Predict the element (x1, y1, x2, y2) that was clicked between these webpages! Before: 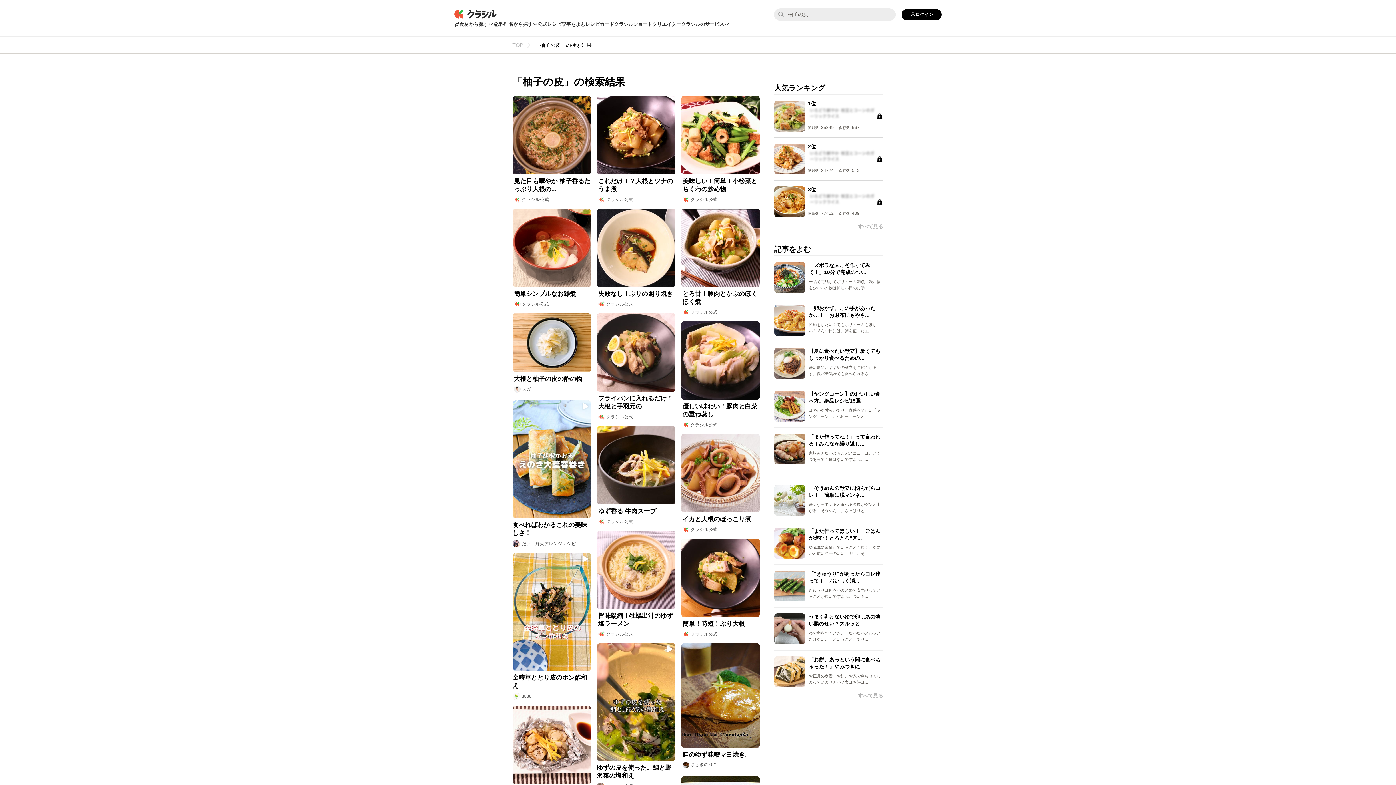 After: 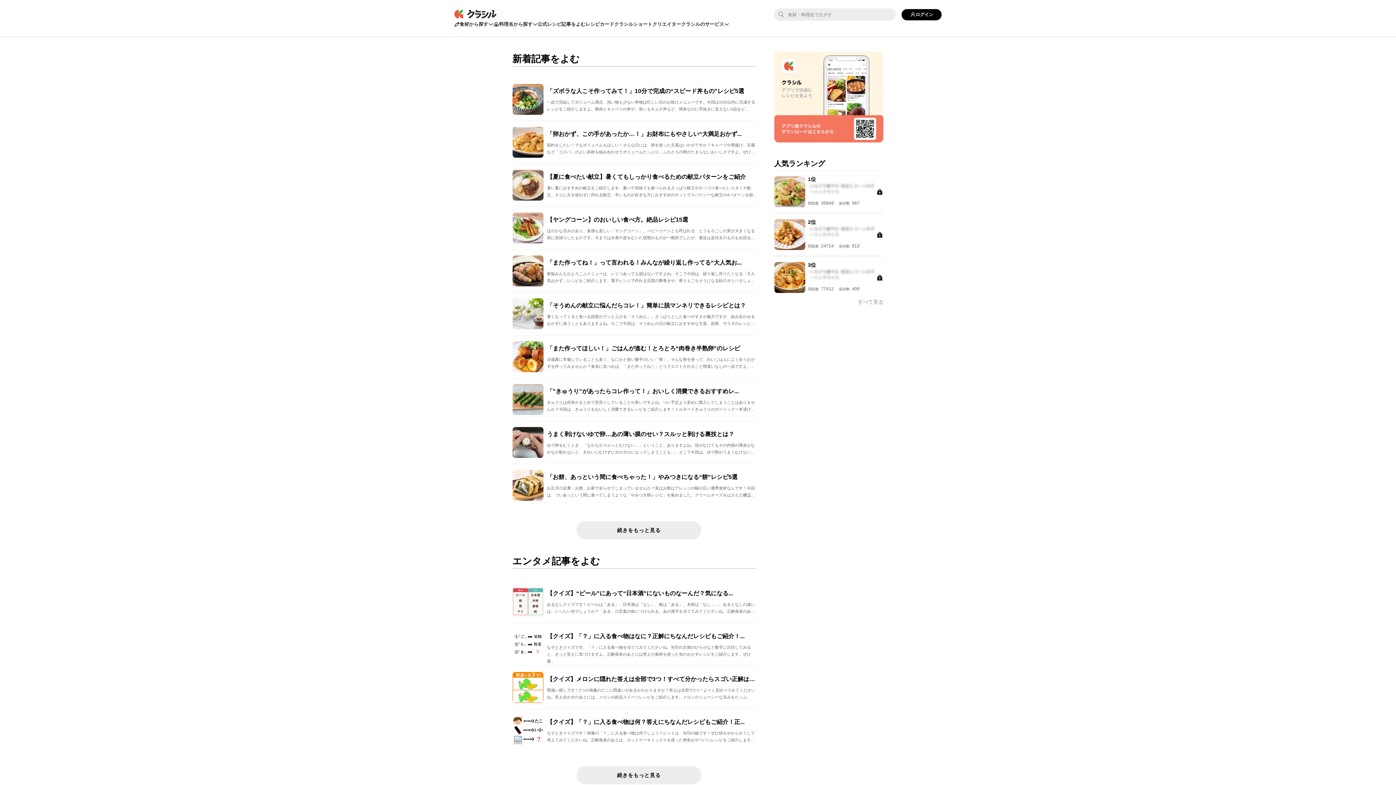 Action: bbox: (561, 20, 585, 28) label: 記事をよむ